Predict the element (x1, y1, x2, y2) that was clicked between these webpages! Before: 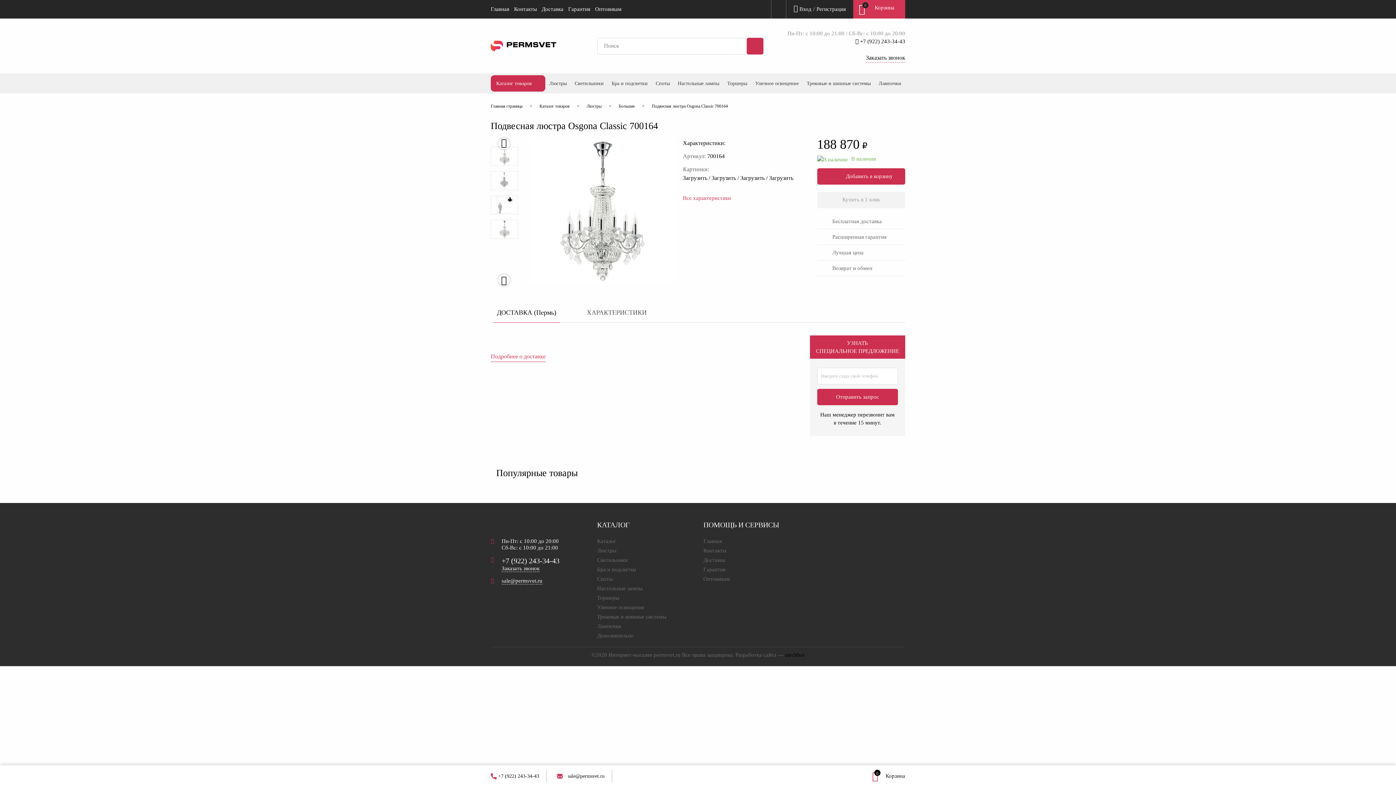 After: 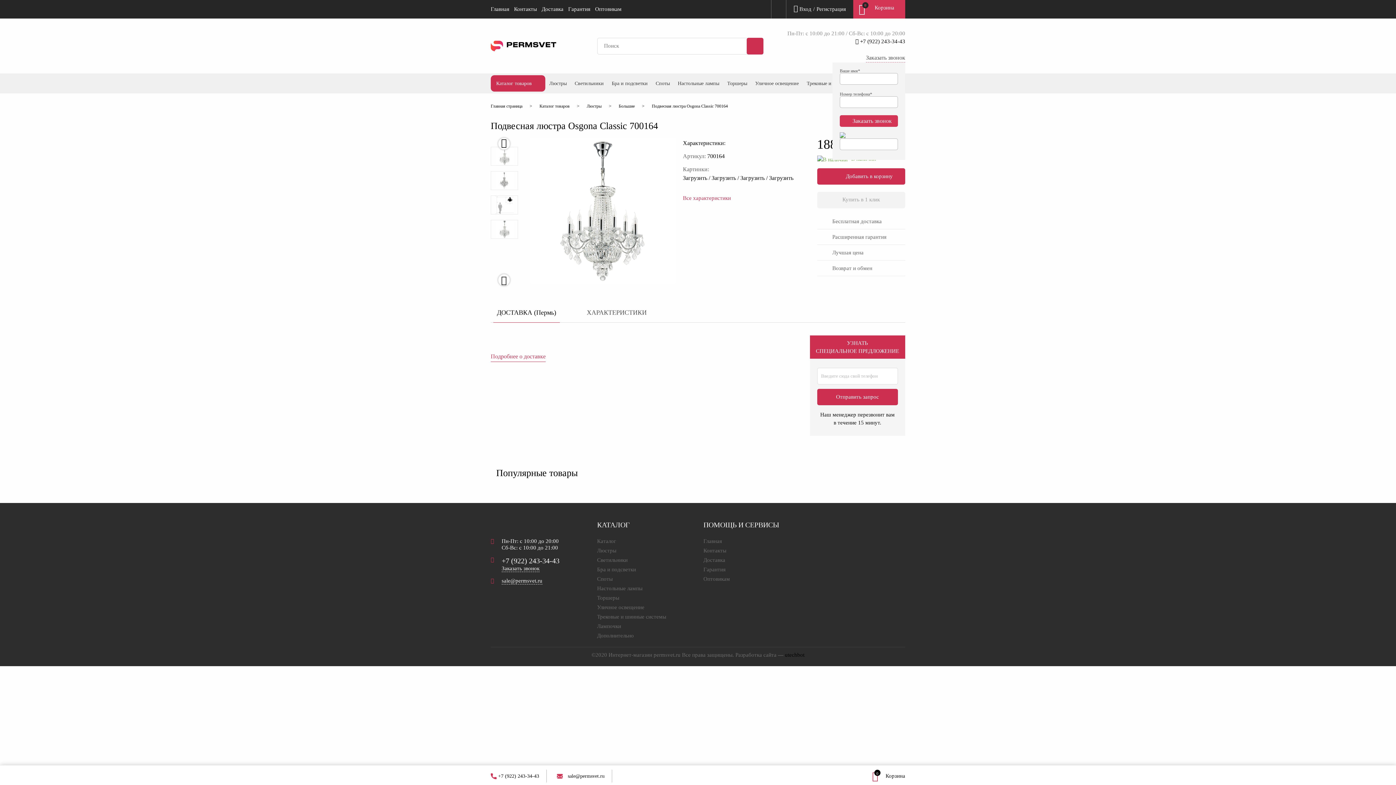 Action: label: Заказать звонок bbox: (866, 53, 905, 62)